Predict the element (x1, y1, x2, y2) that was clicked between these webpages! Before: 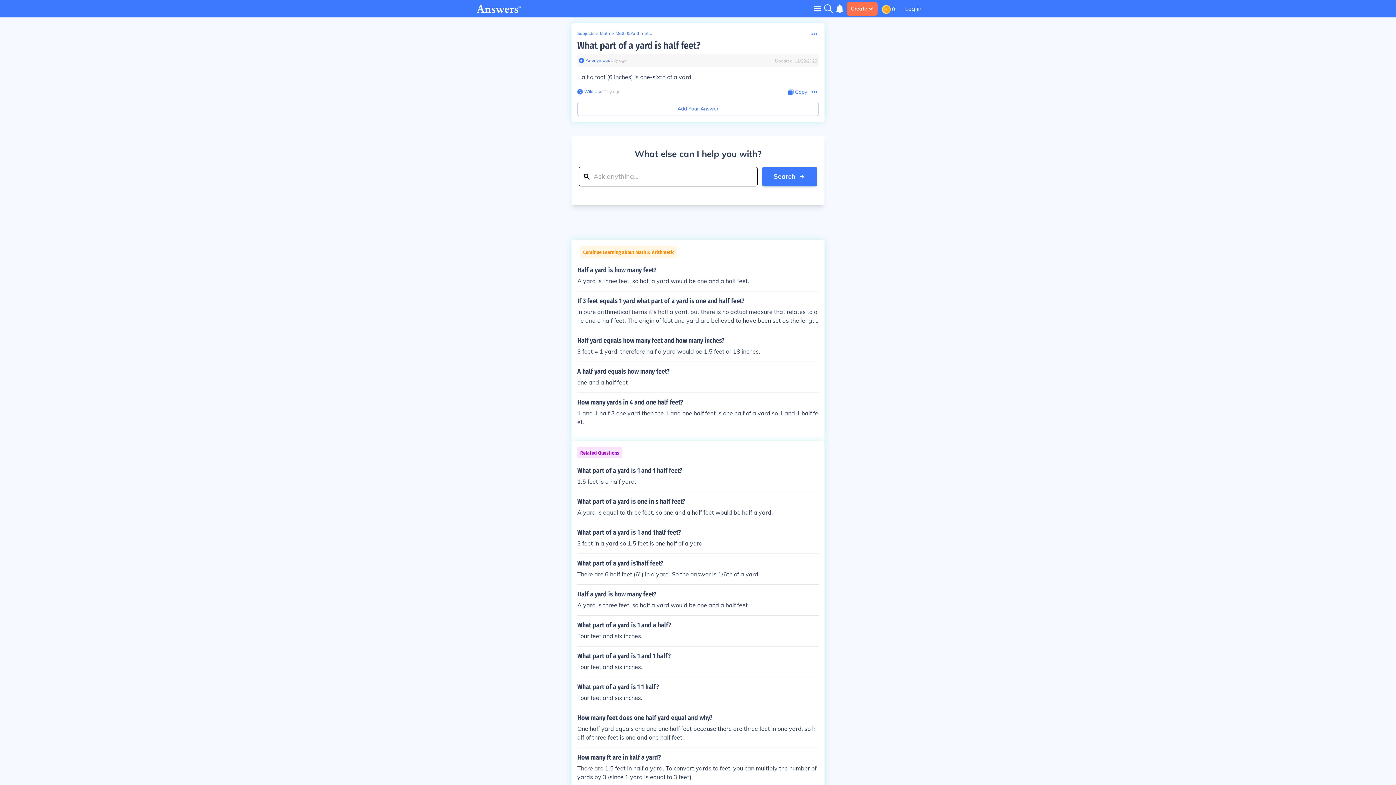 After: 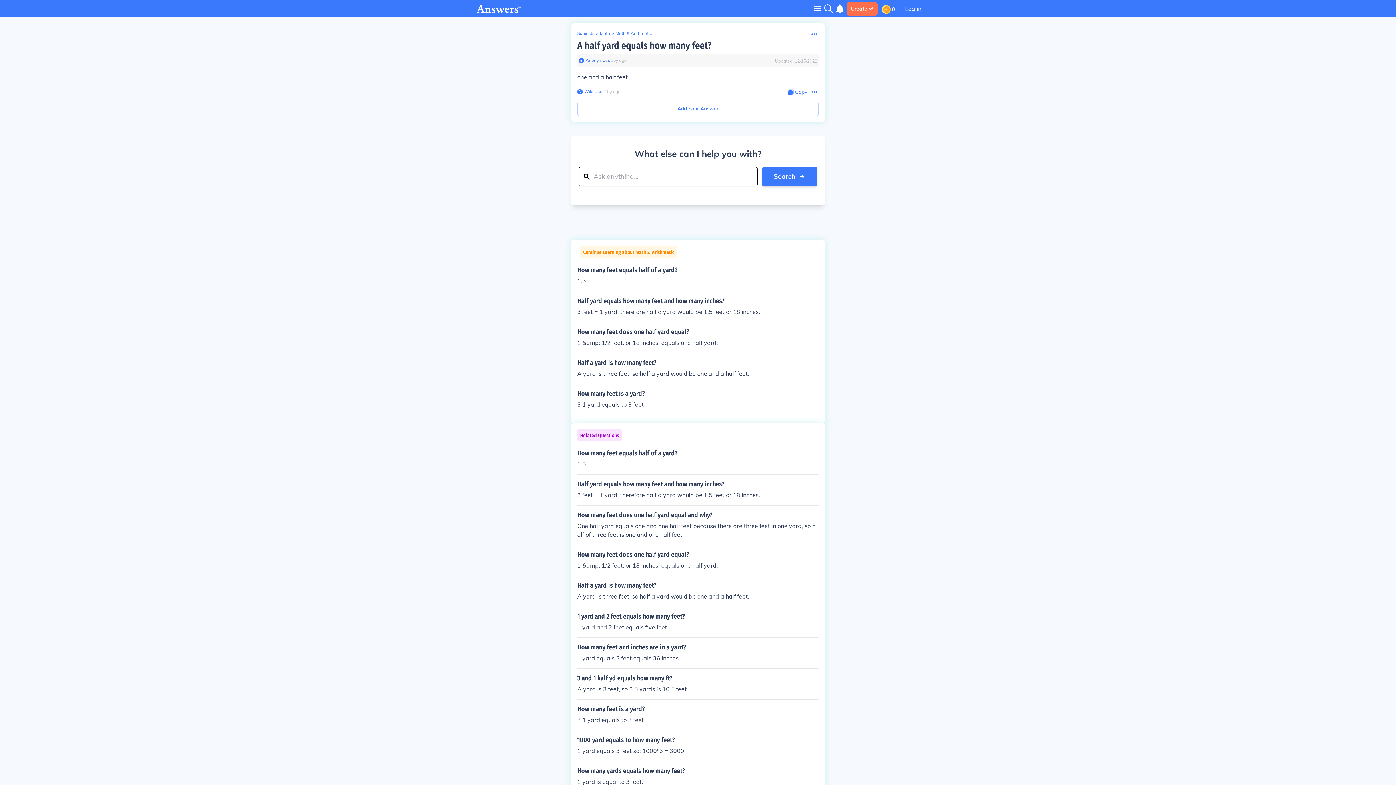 Action: label: A half yard equals how many feet?

one and a half feet bbox: (577, 368, 818, 386)